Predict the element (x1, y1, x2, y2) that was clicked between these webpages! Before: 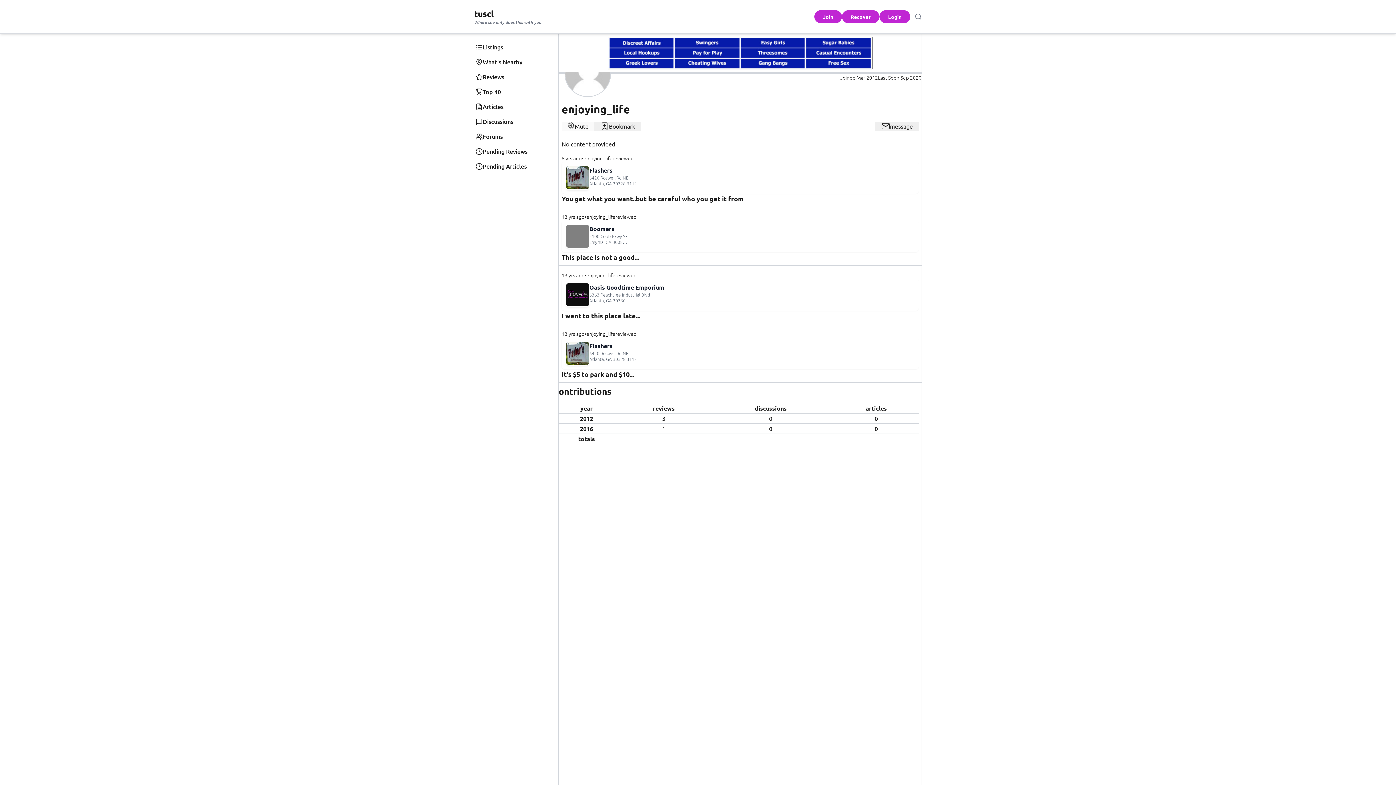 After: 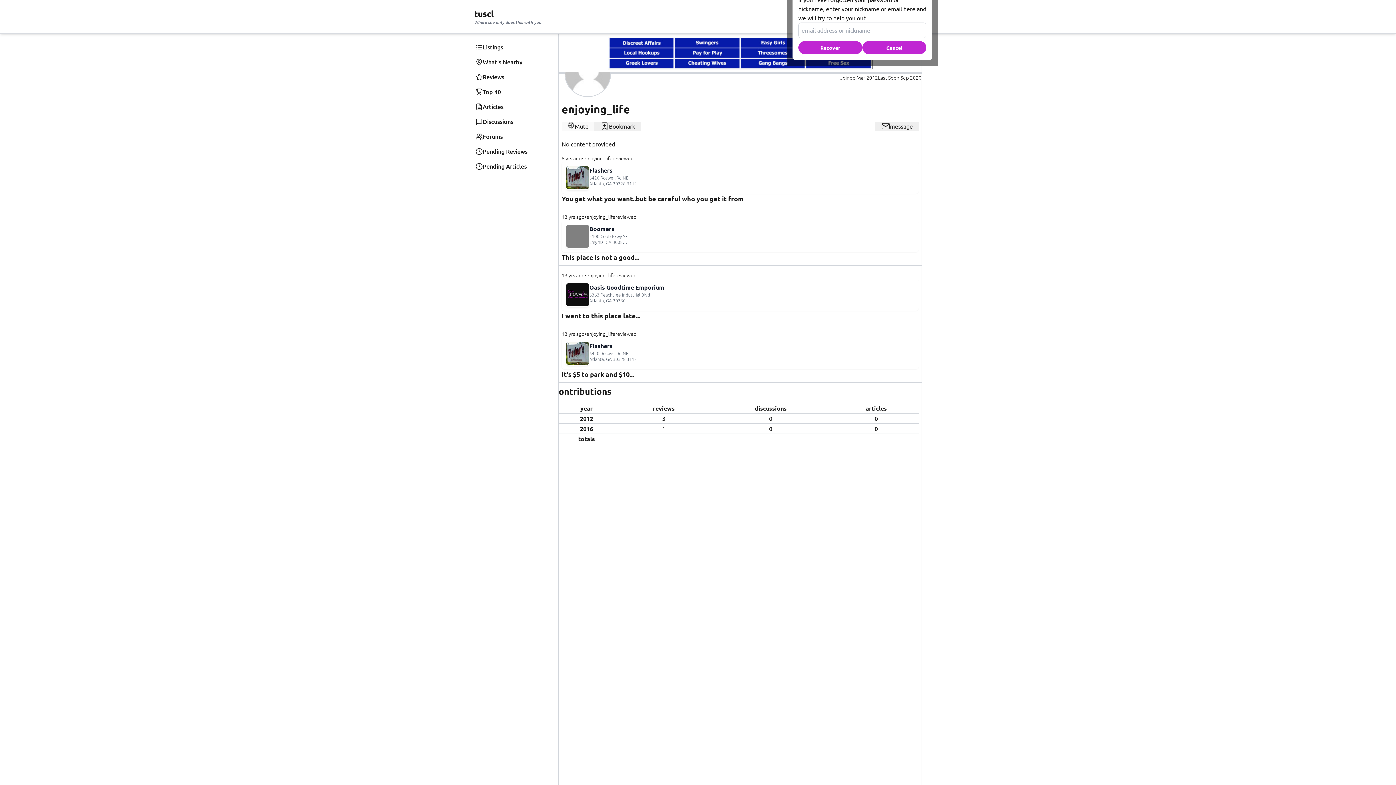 Action: label: Recover bbox: (842, 10, 879, 23)